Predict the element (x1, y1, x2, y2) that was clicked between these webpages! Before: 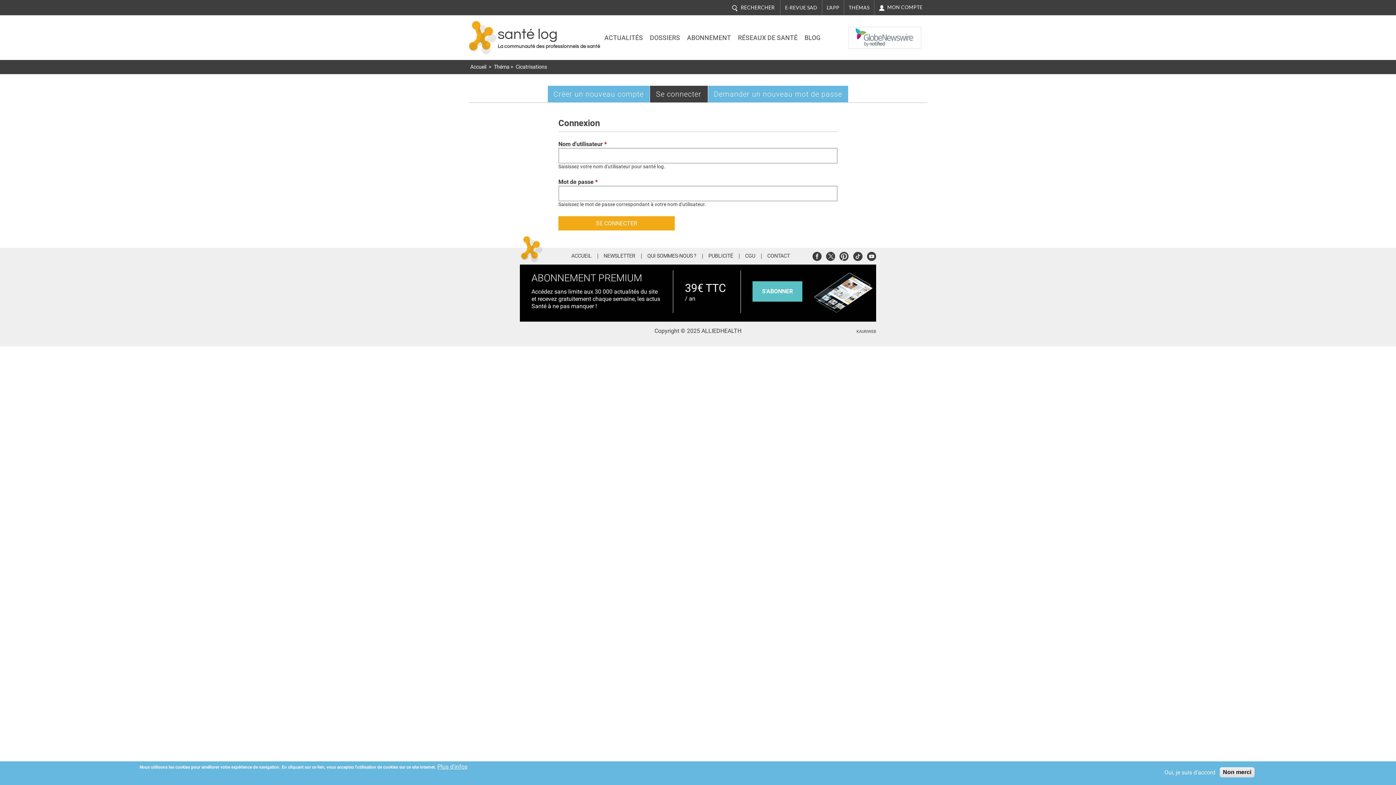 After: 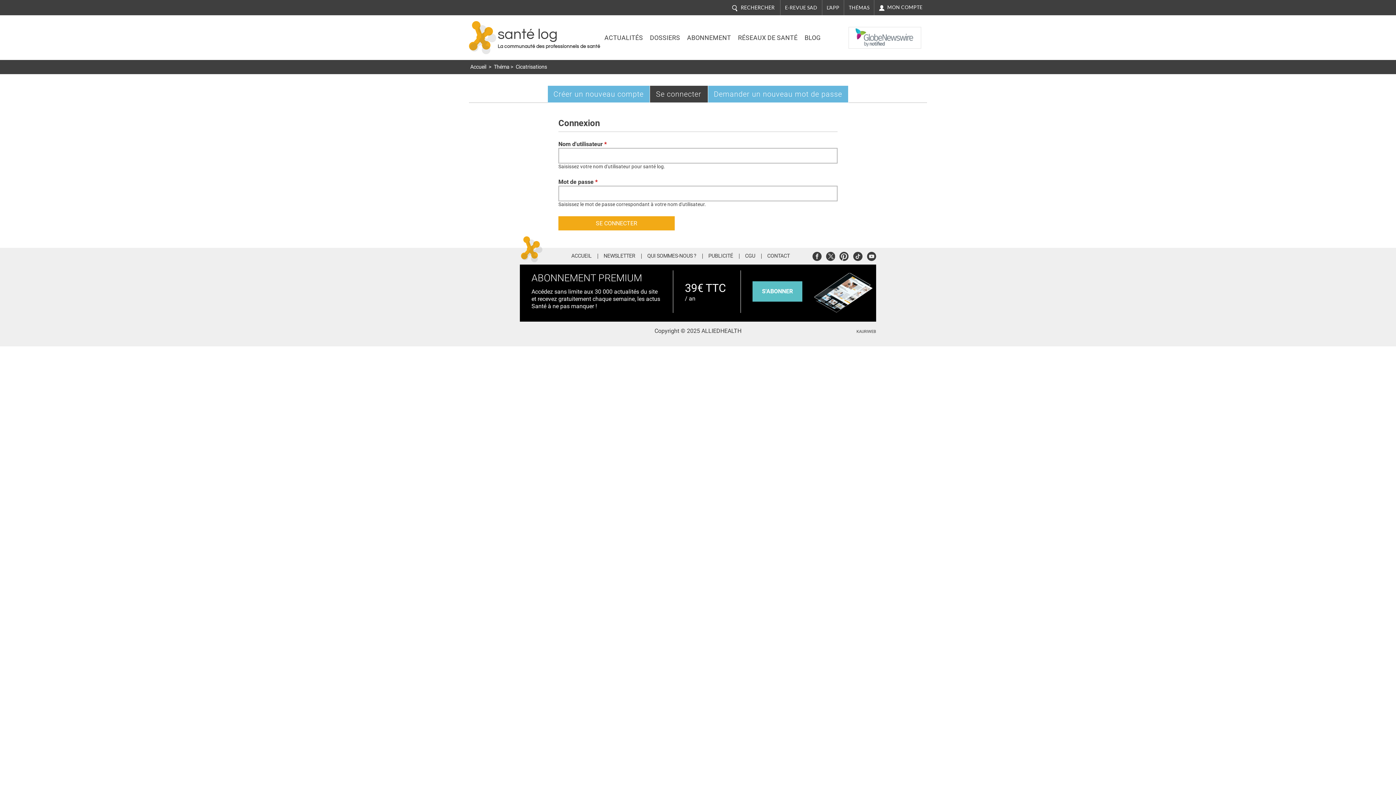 Action: label: Non merci bbox: (1220, 767, 1254, 777)